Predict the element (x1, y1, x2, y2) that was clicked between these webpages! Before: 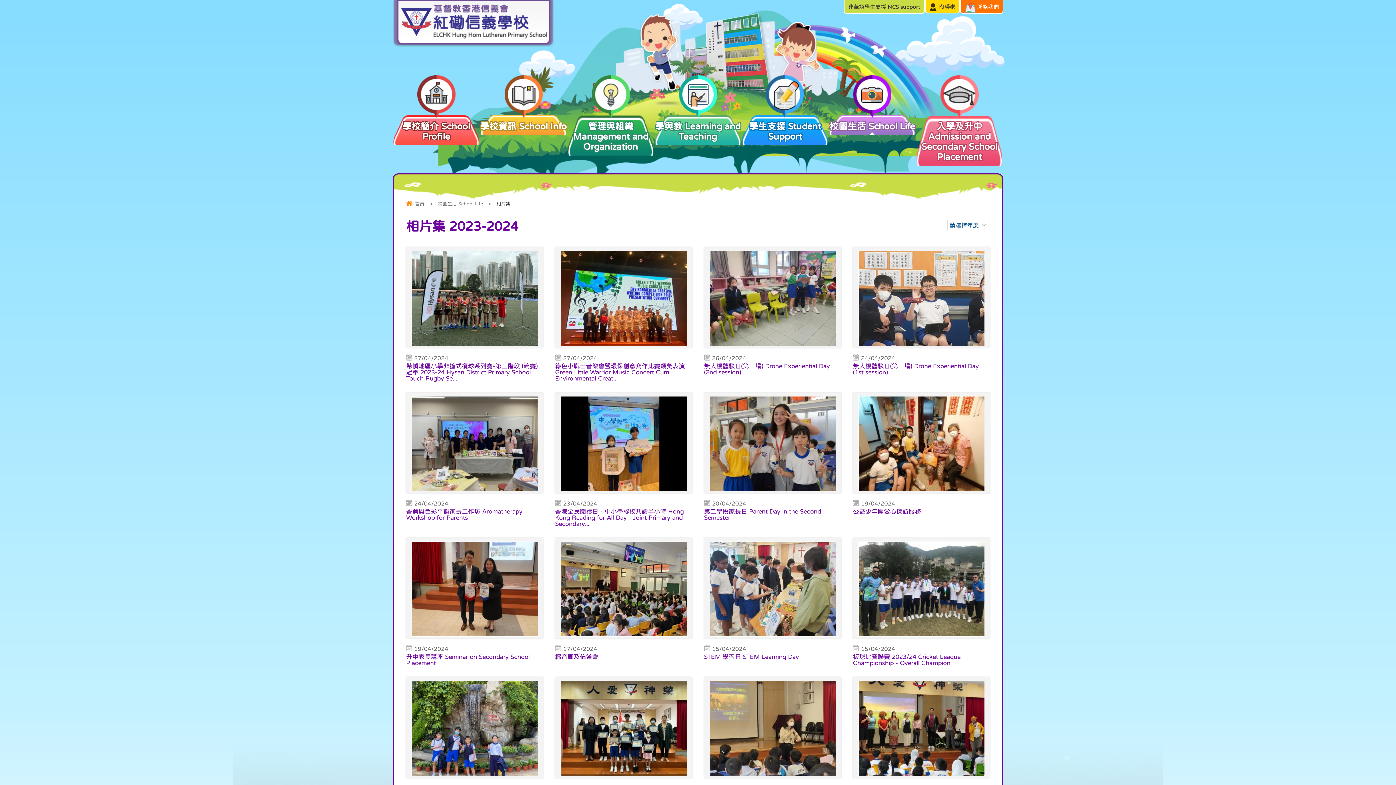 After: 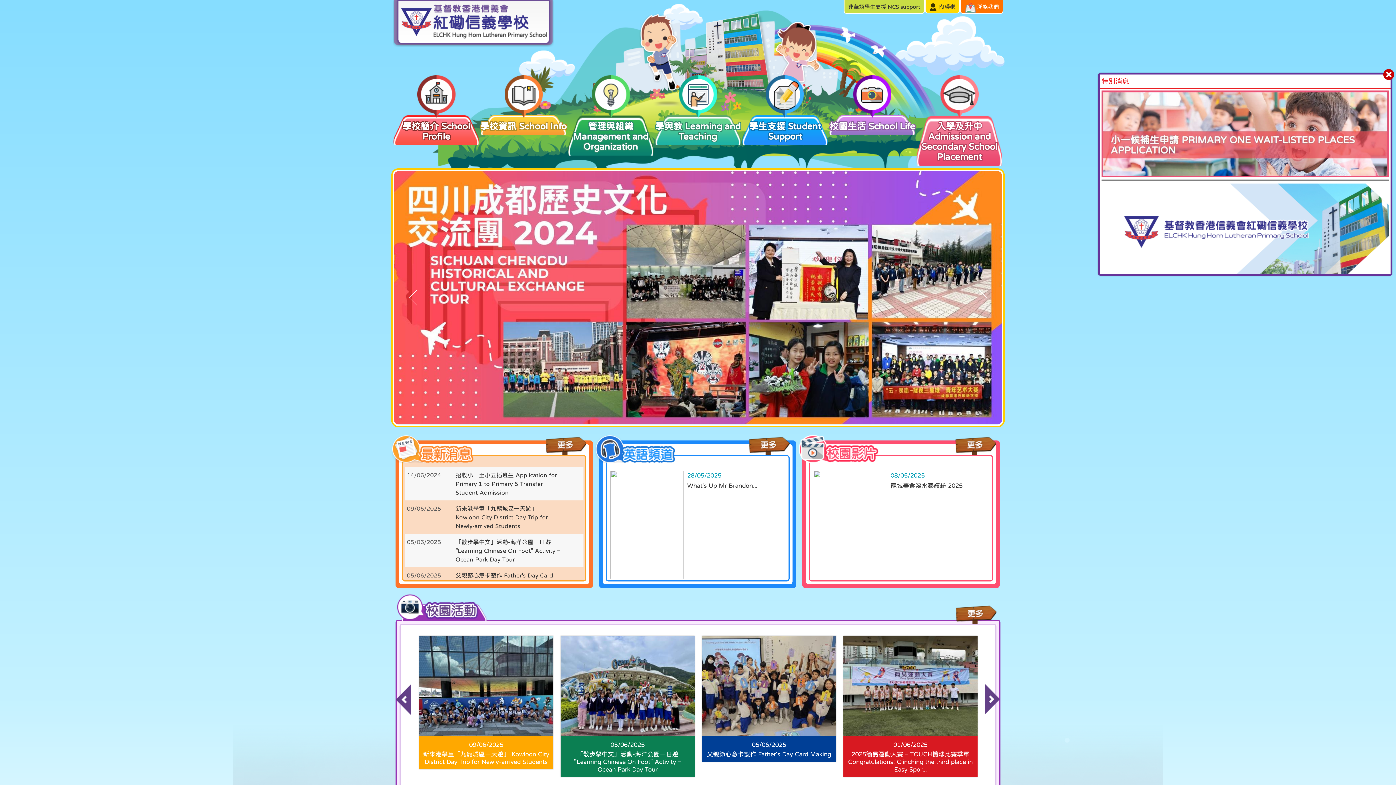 Action: bbox: (392, 41, 554, 48)